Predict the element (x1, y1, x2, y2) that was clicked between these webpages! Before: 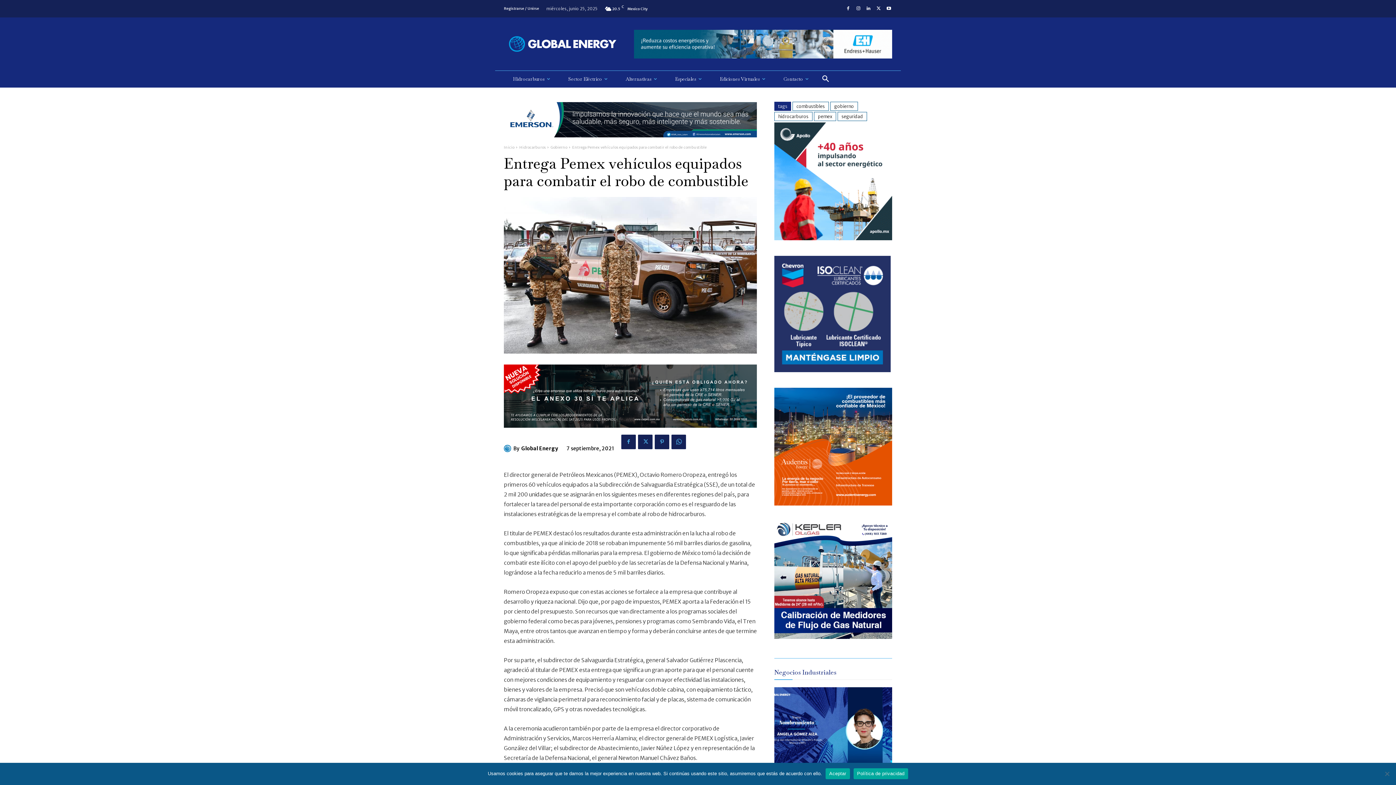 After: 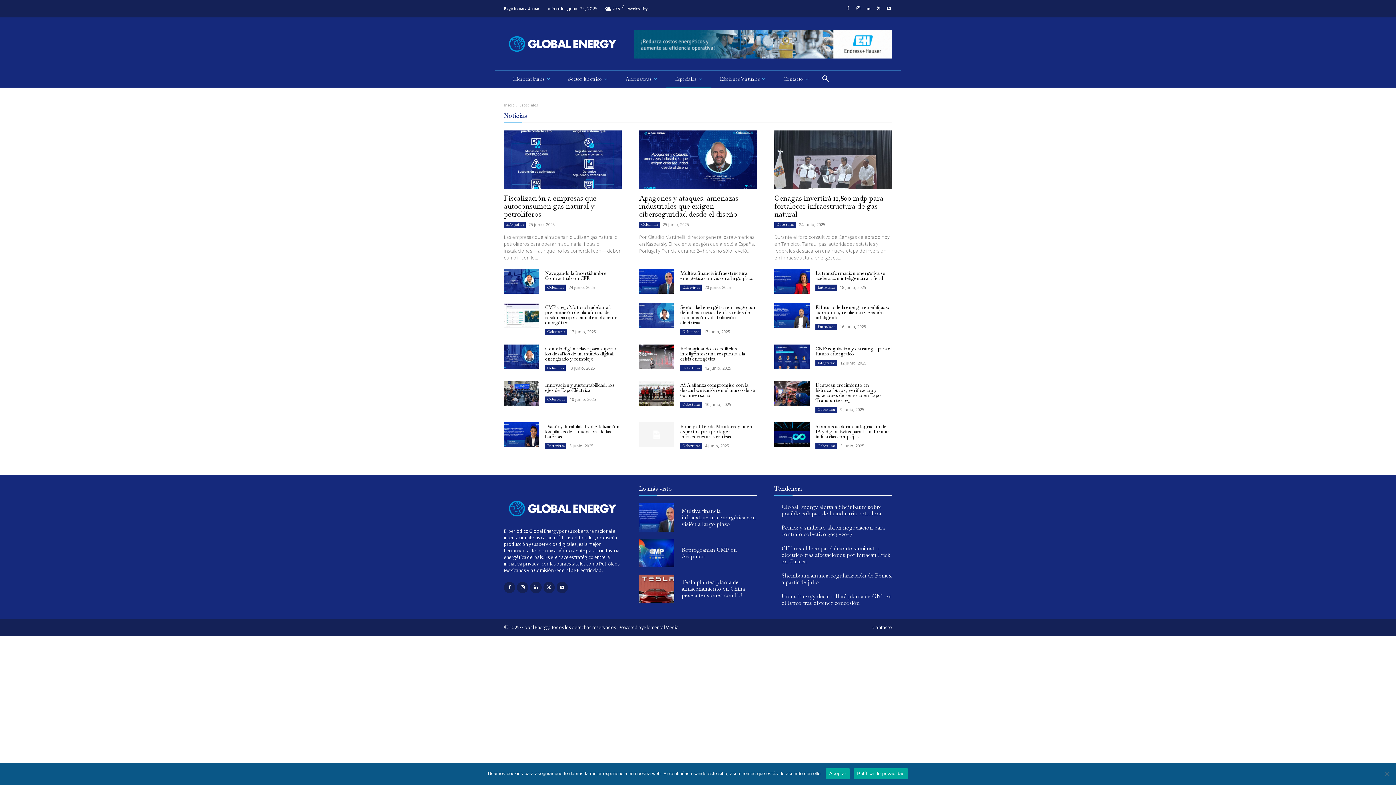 Action: bbox: (666, 70, 710, 87) label: Especiales